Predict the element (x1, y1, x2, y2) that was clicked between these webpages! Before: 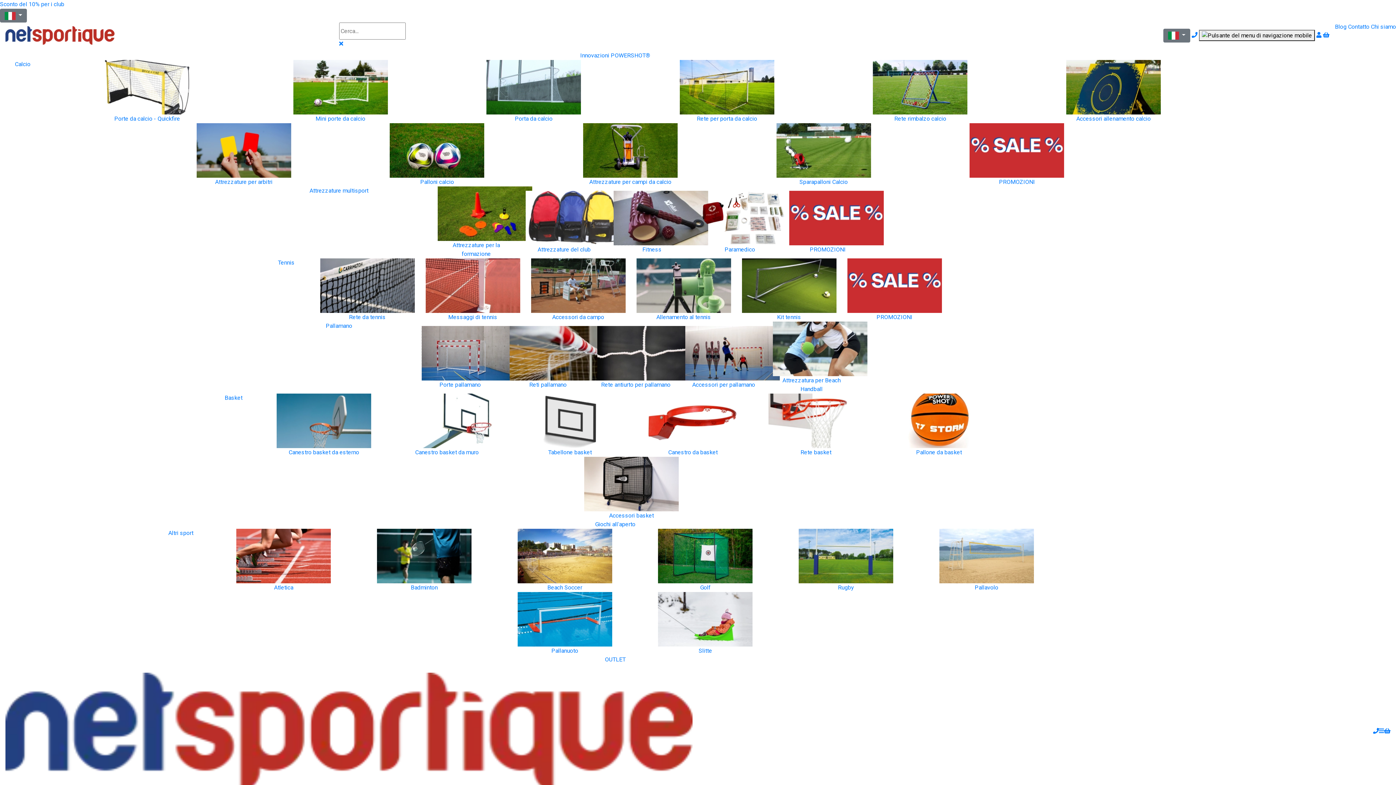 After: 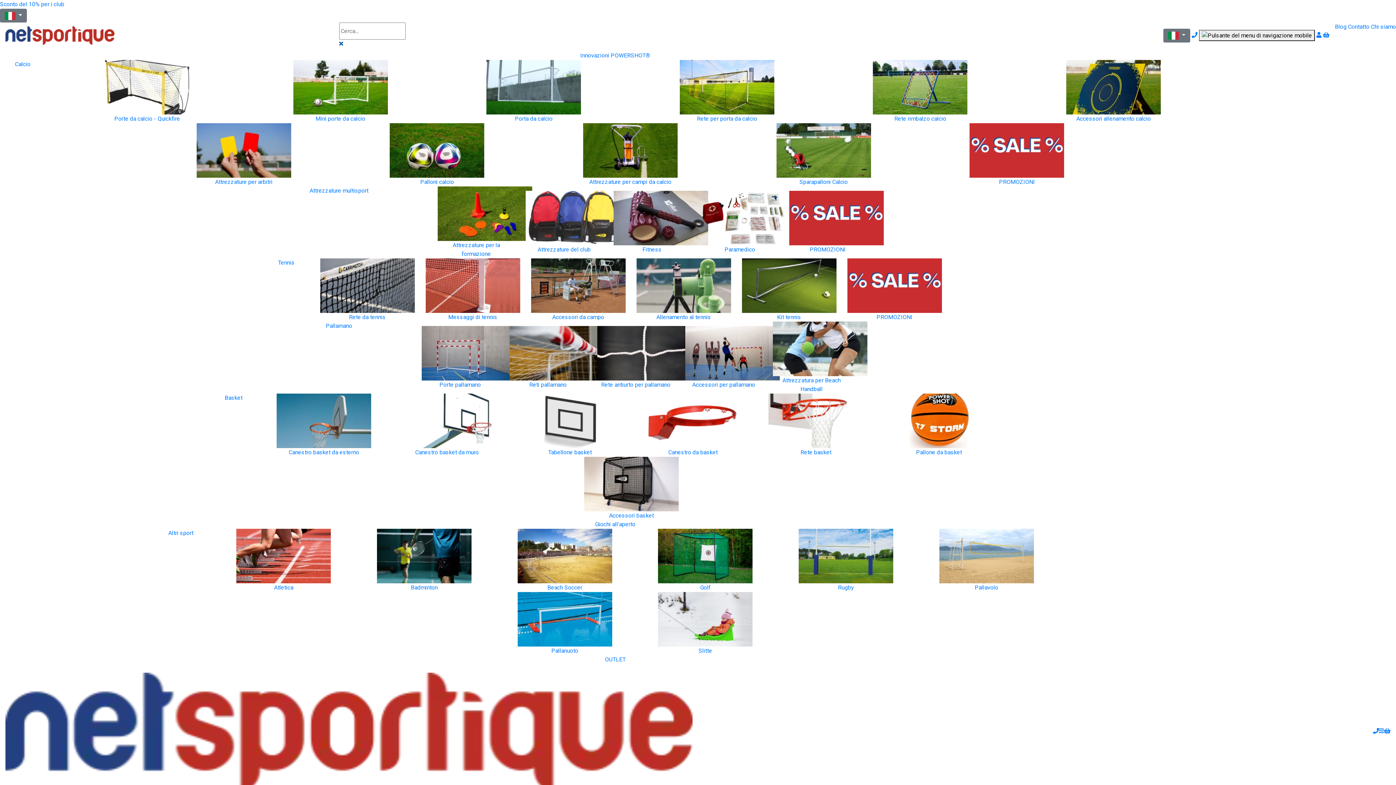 Action: bbox: (339, 40, 343, 47)